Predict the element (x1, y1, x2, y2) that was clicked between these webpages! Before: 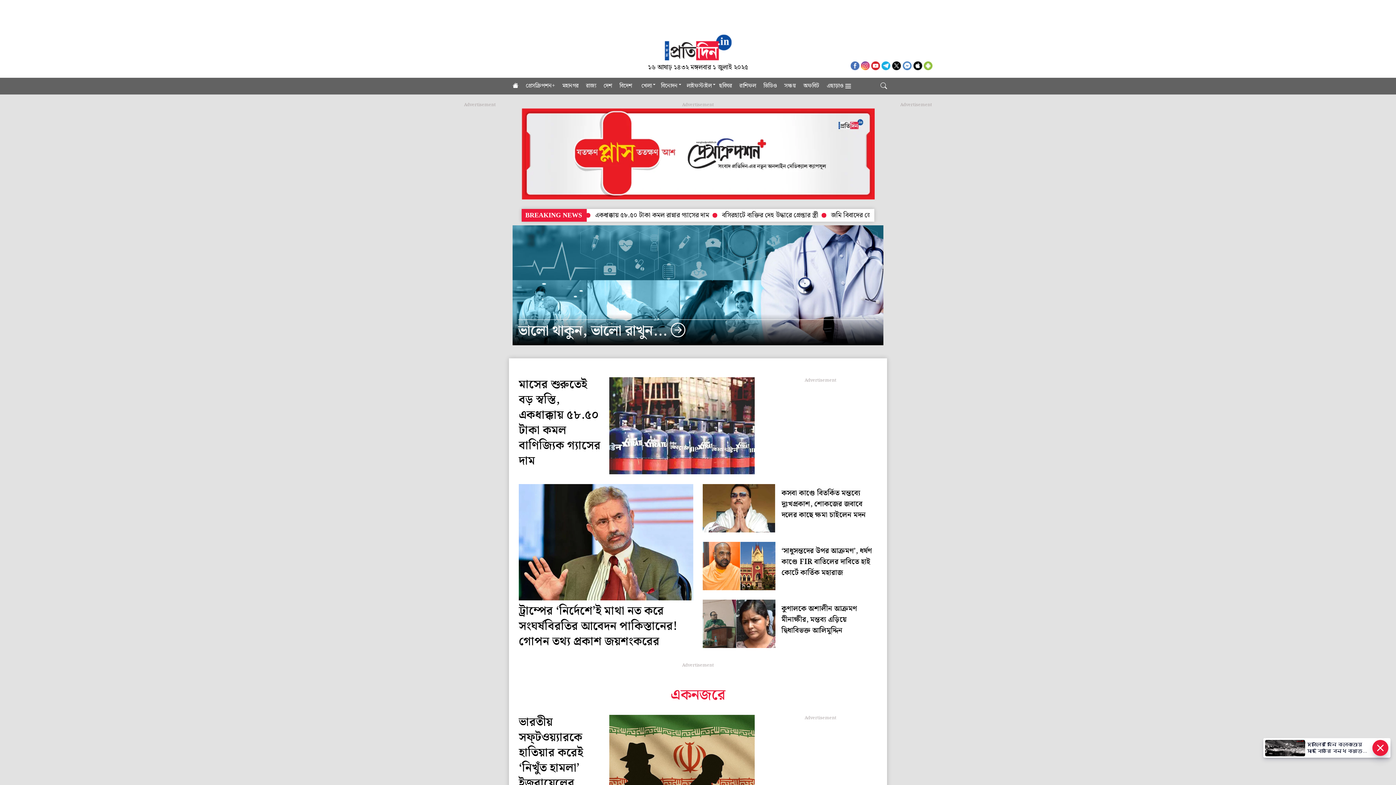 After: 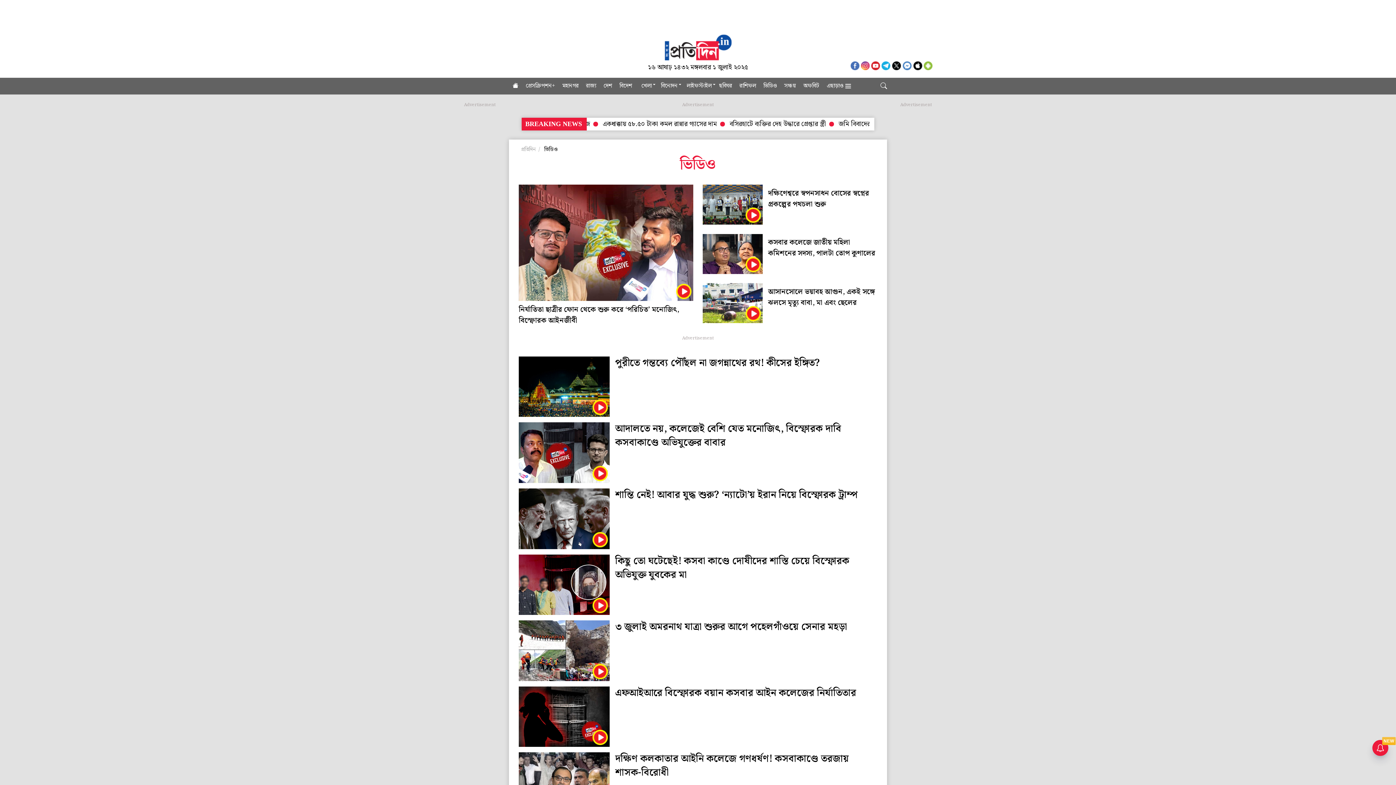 Action: label: ভিডিও bbox: (760, 77, 780, 94)